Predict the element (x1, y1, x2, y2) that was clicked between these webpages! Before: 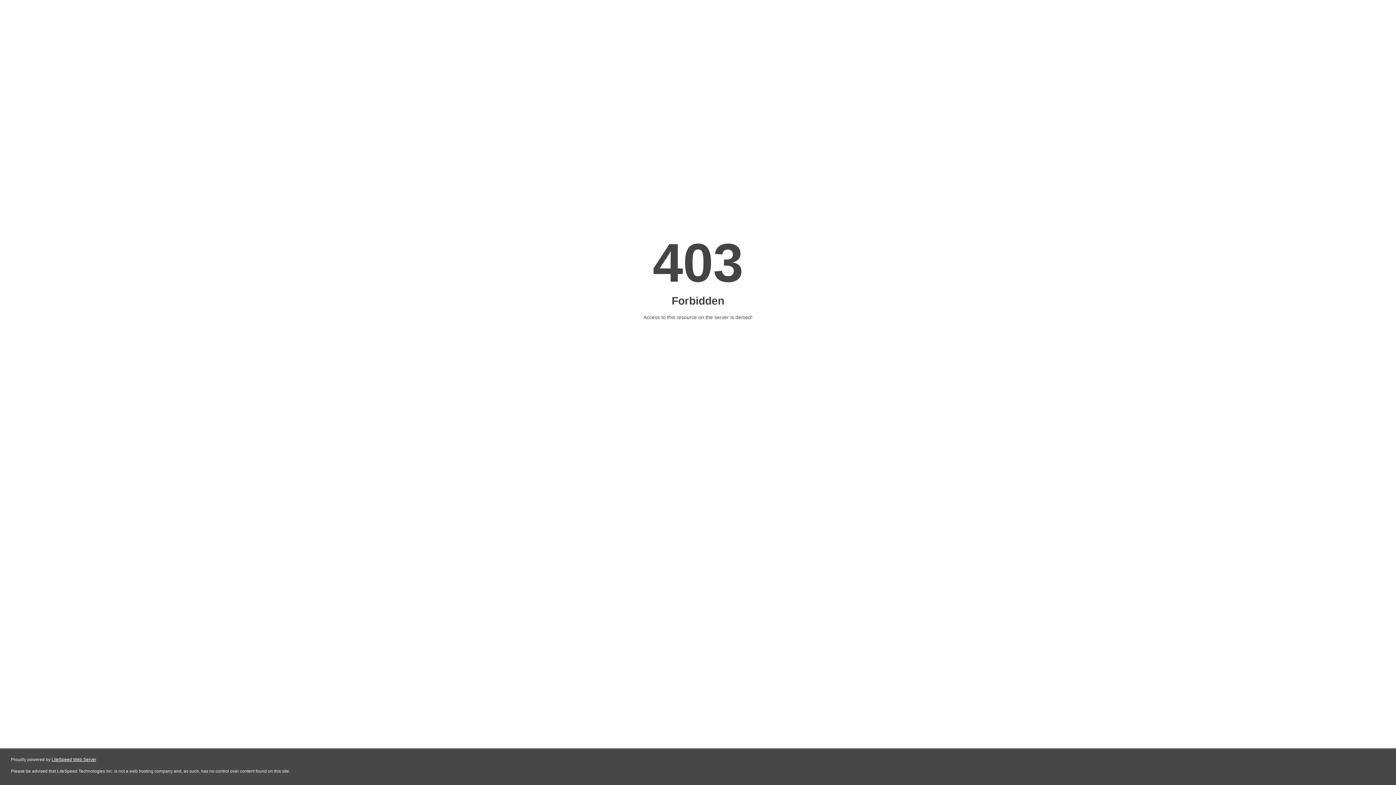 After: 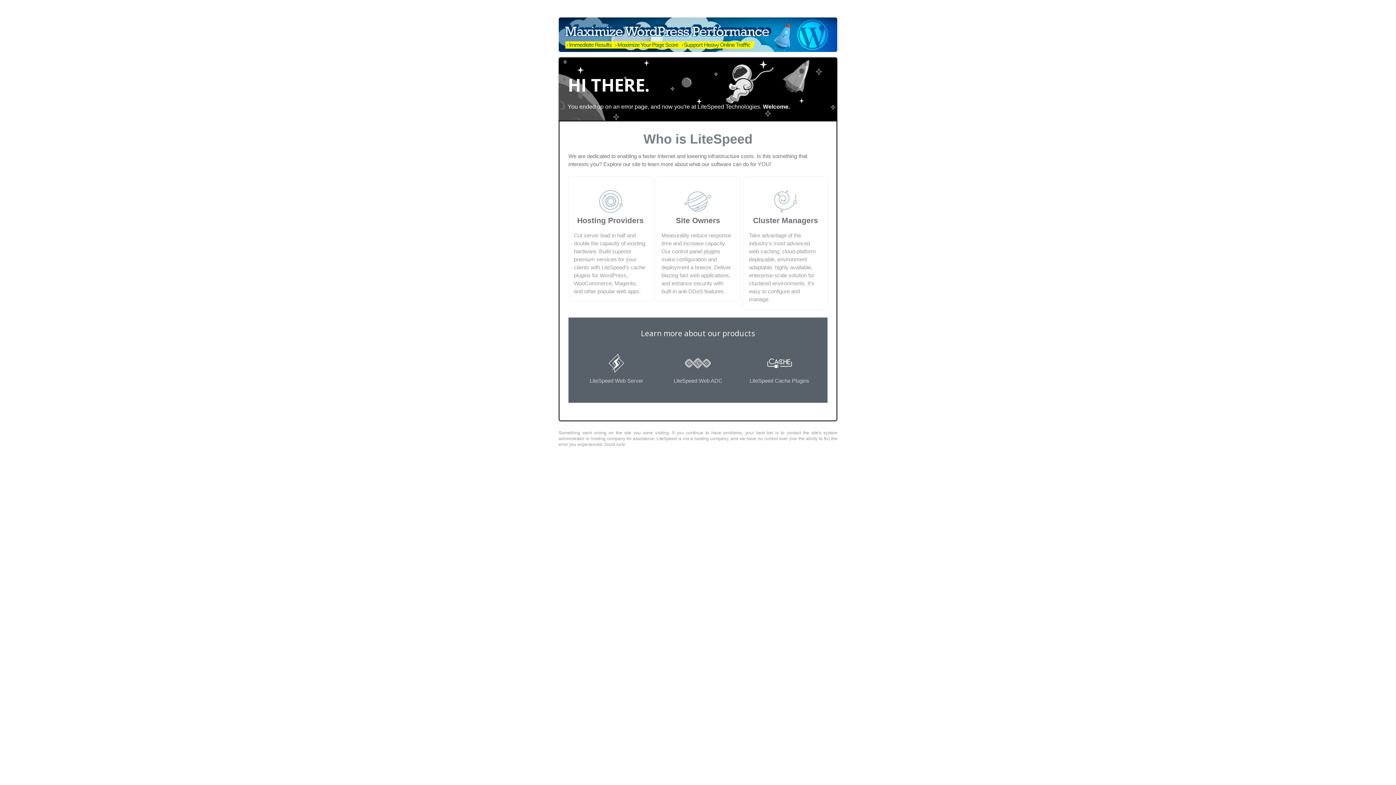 Action: bbox: (51, 757, 96, 762) label: LiteSpeed Web Server